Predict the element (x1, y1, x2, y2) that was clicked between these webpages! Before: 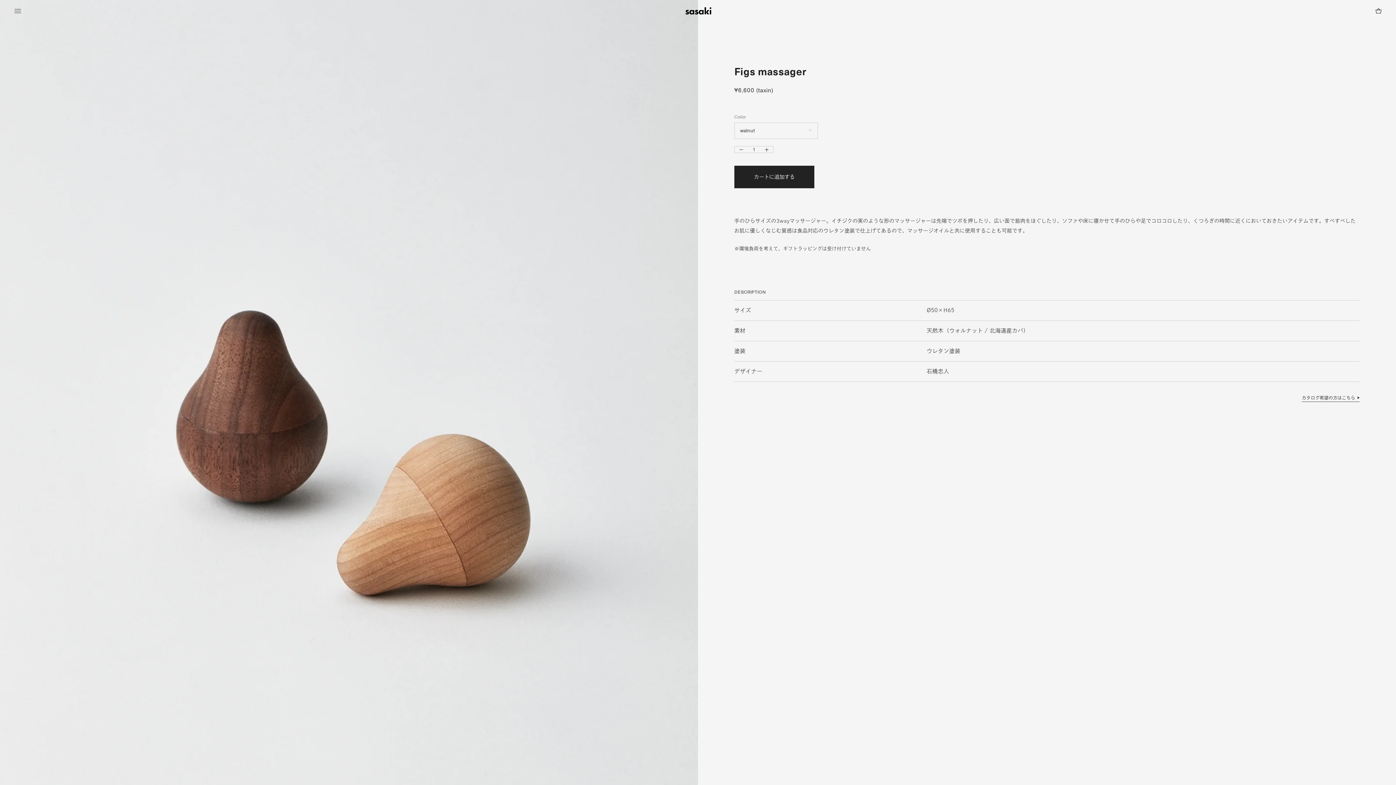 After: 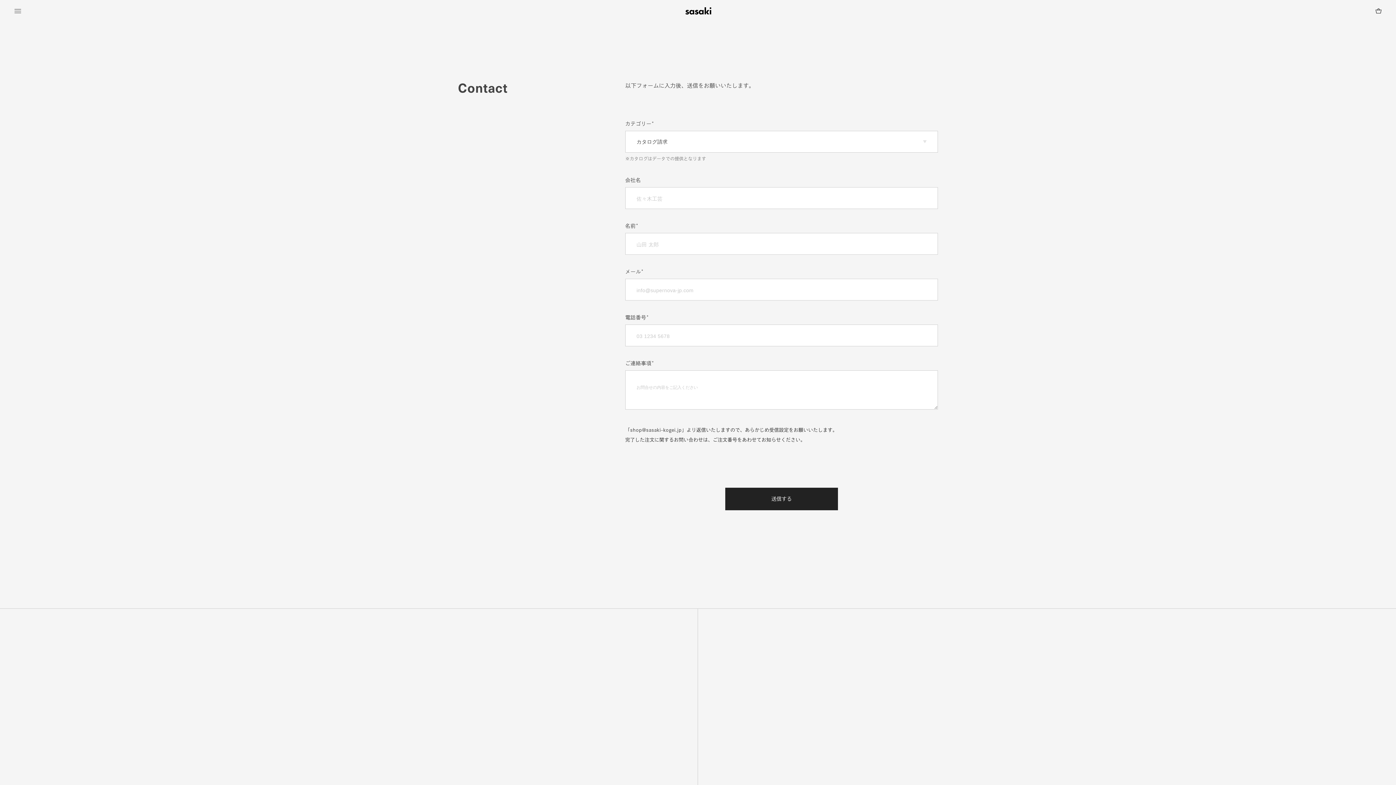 Action: bbox: (1302, 393, 1360, 402) label: カタログ希望の方はこちら